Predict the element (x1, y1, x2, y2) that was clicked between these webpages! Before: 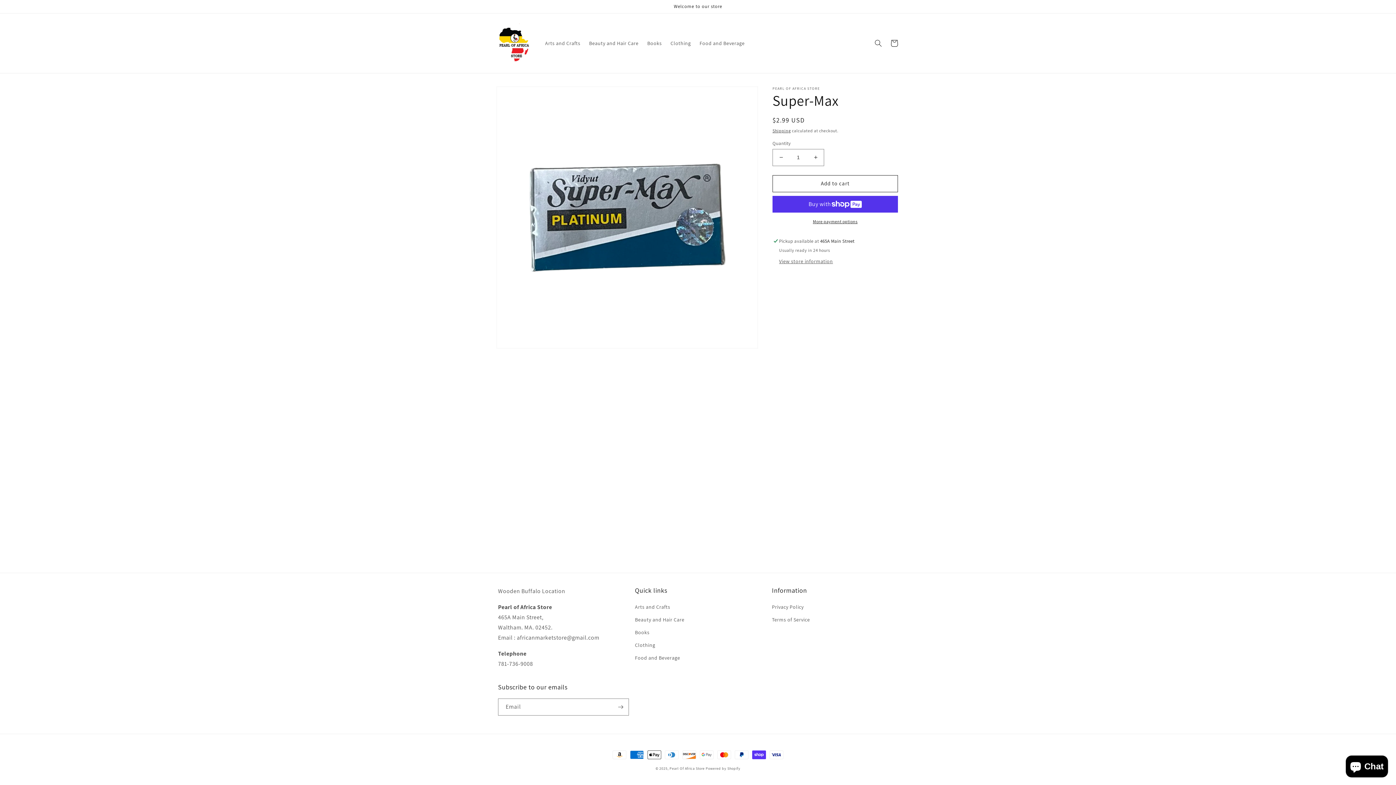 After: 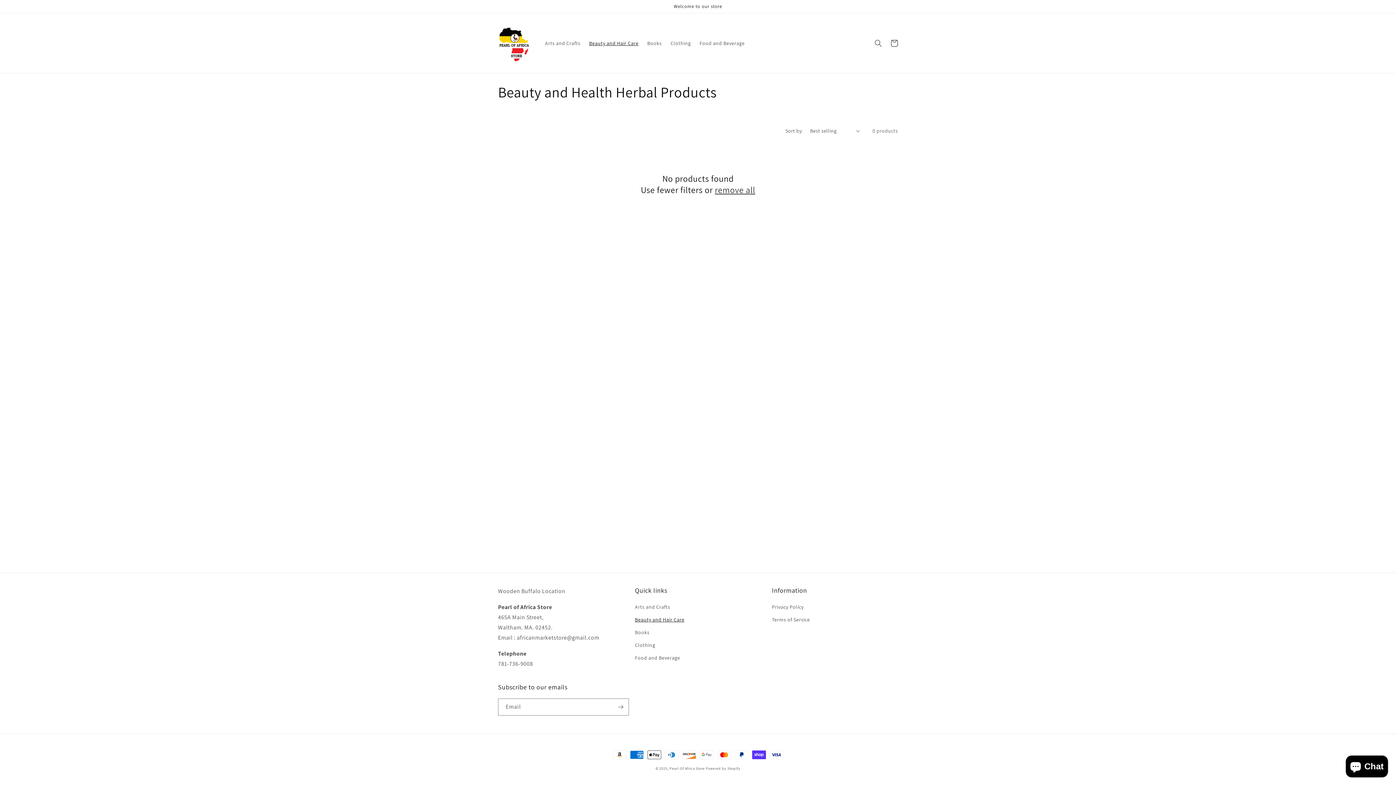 Action: bbox: (584, 35, 643, 50) label: Beauty and Hair Care